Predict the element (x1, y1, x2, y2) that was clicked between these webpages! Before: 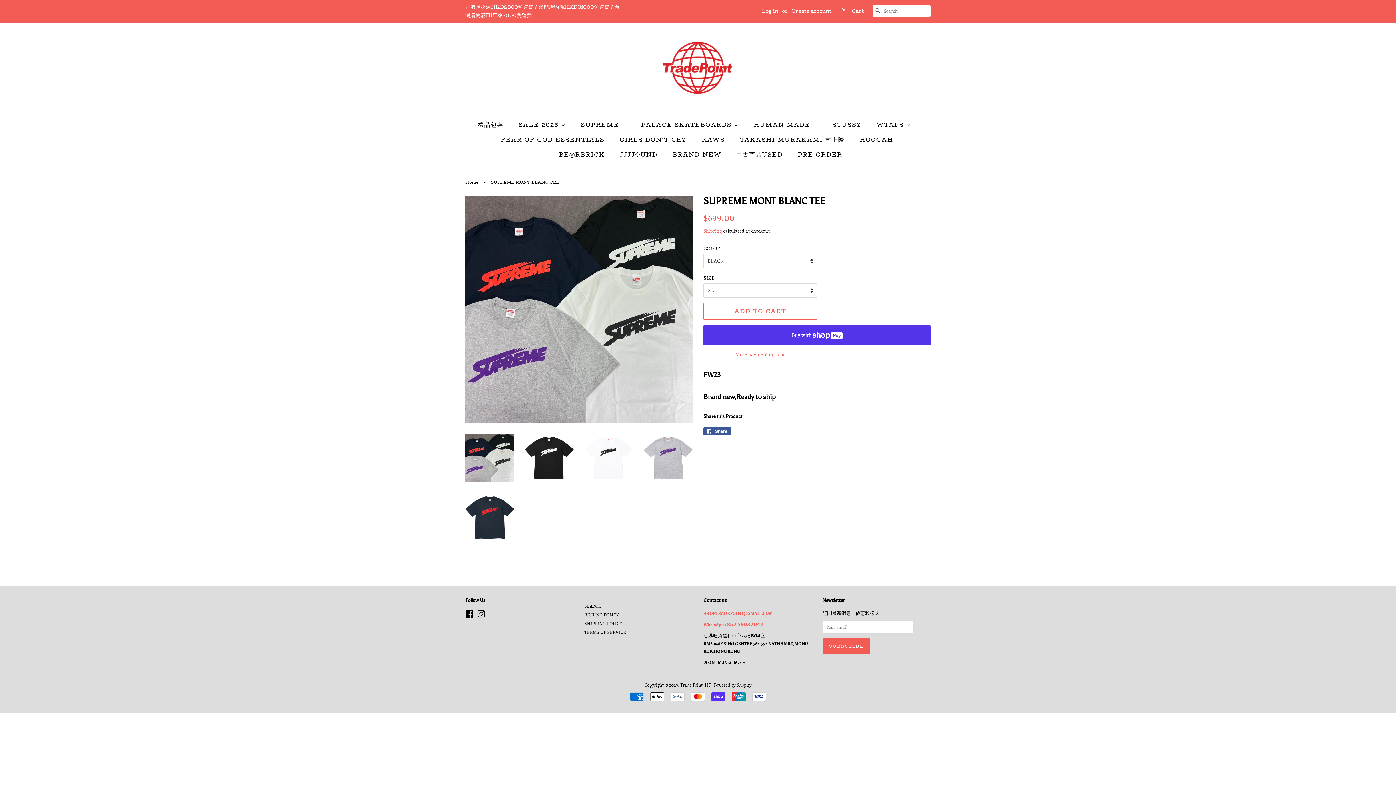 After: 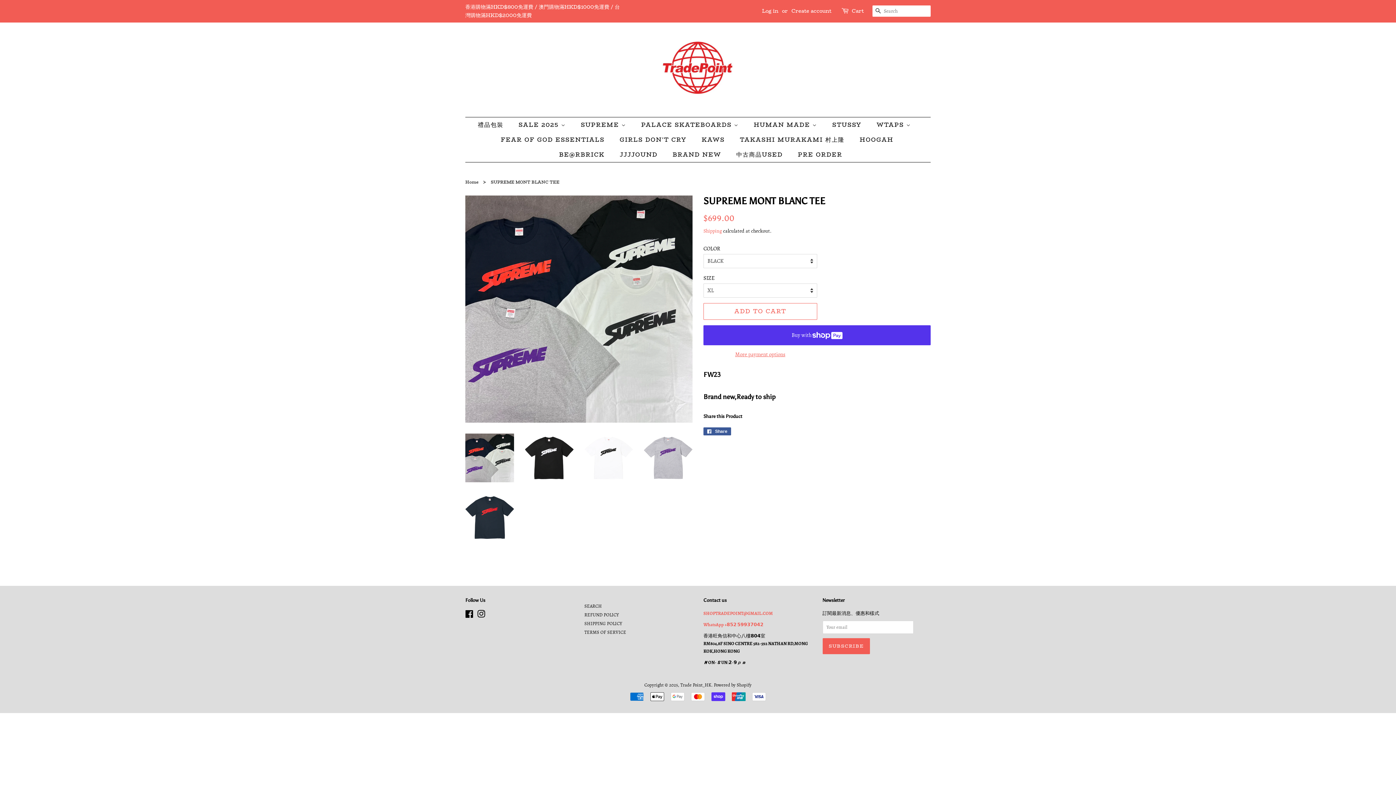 Action: label: Facebook bbox: (465, 612, 473, 618)